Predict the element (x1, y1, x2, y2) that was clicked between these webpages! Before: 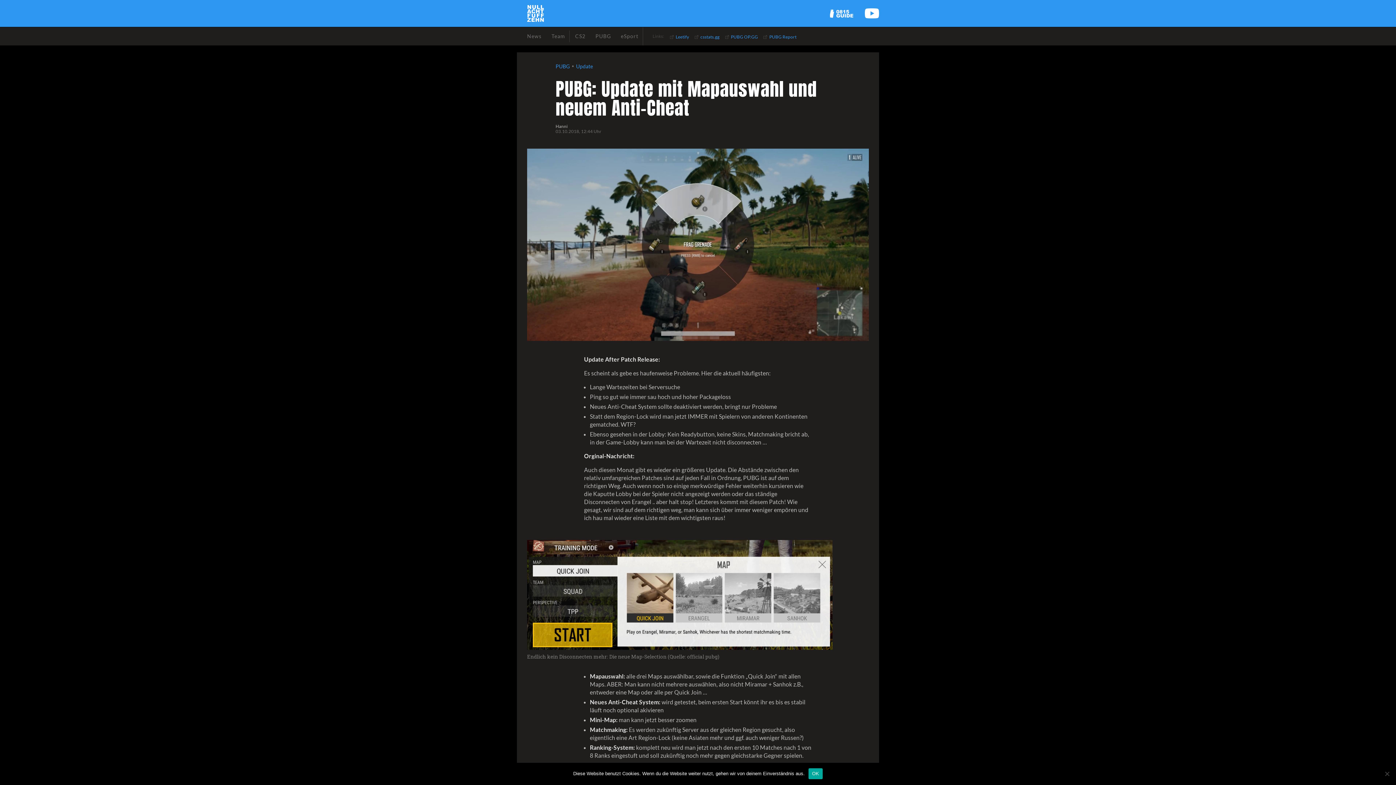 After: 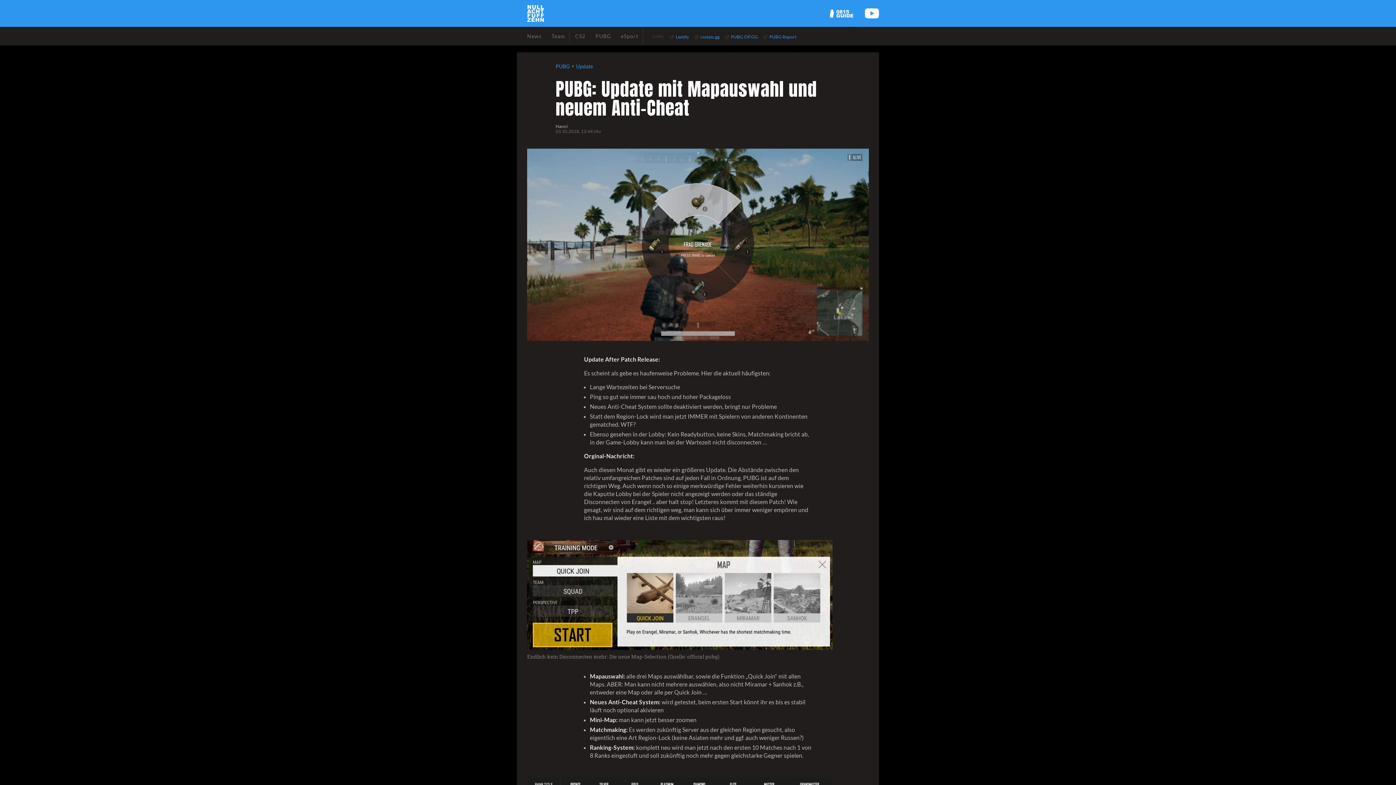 Action: label: OK bbox: (808, 768, 823, 779)